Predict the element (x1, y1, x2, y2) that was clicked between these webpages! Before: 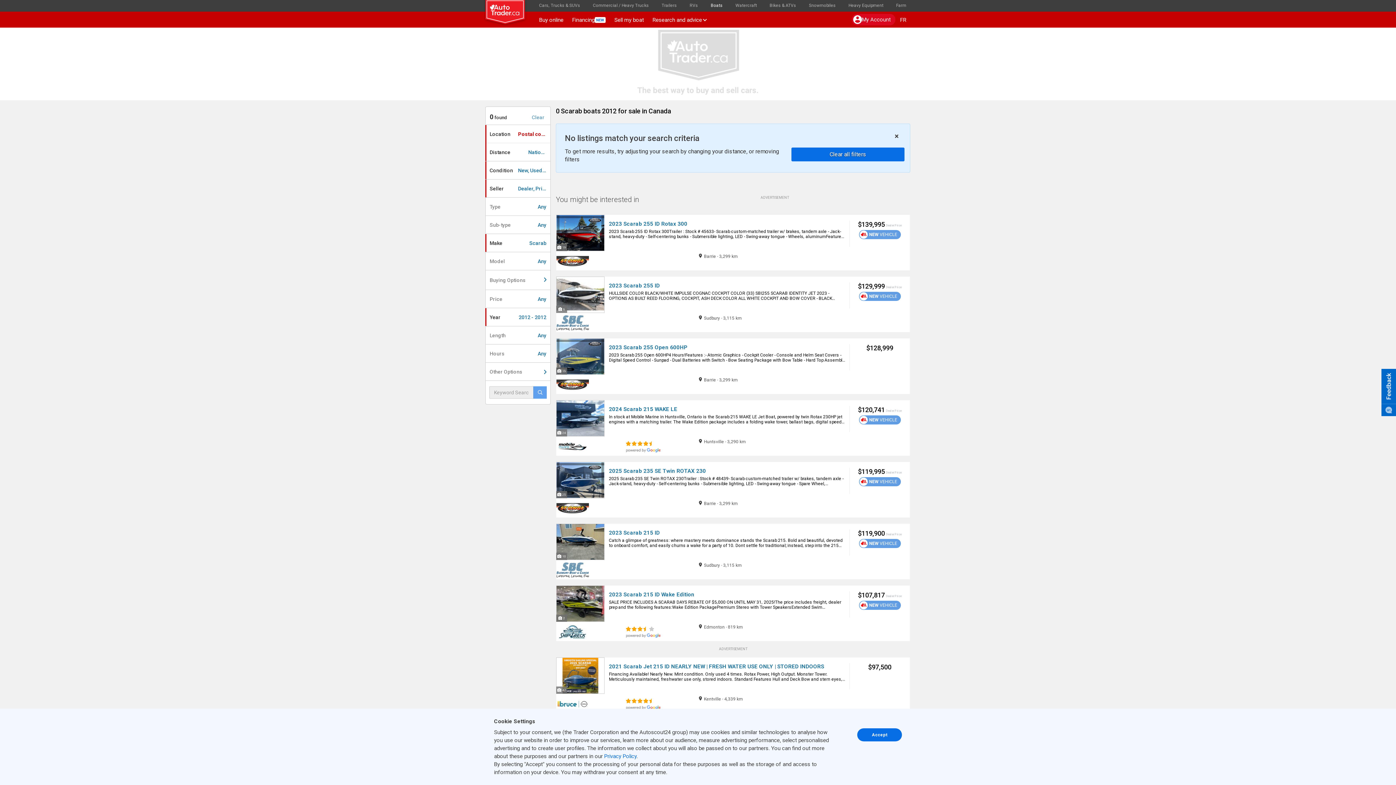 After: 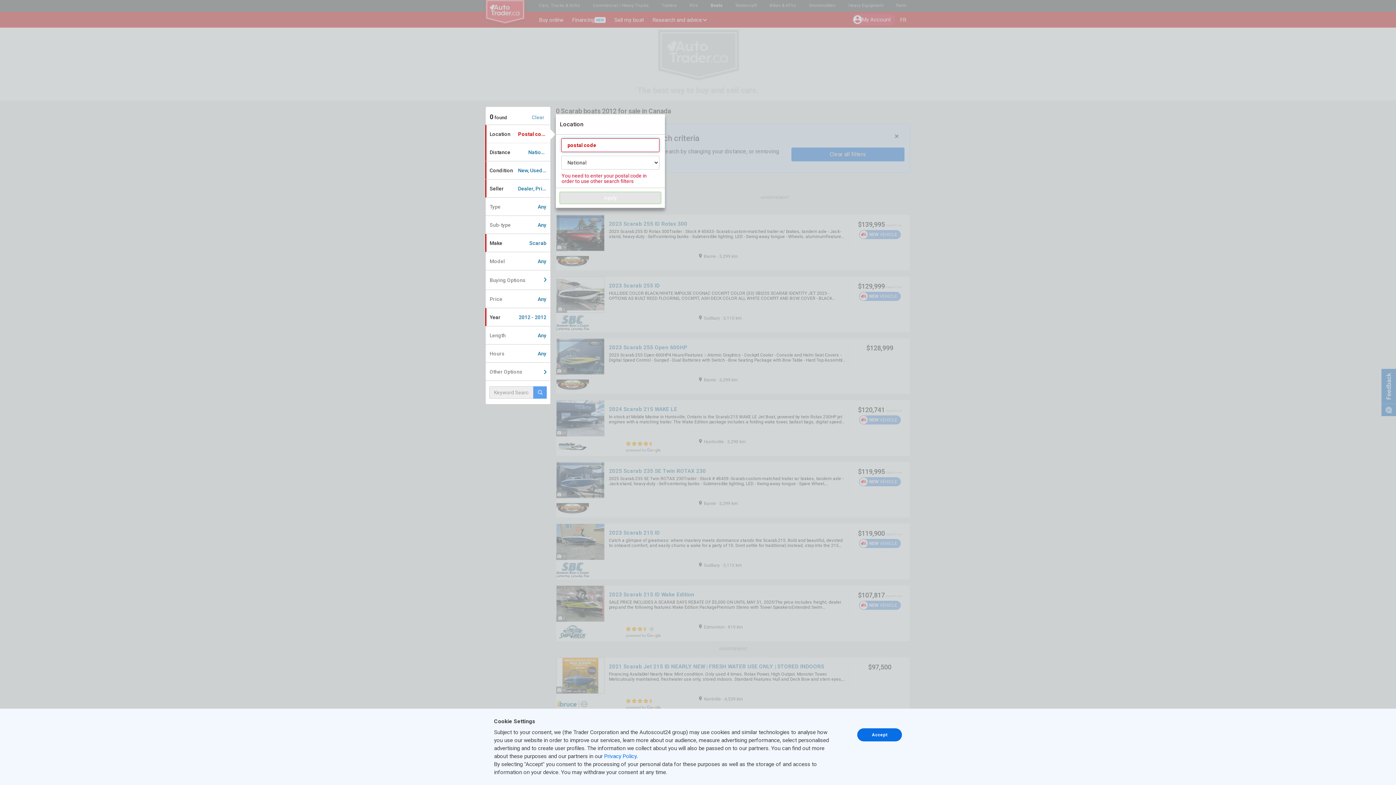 Action: bbox: (485, 125, 550, 142) label: Location
Postal code*